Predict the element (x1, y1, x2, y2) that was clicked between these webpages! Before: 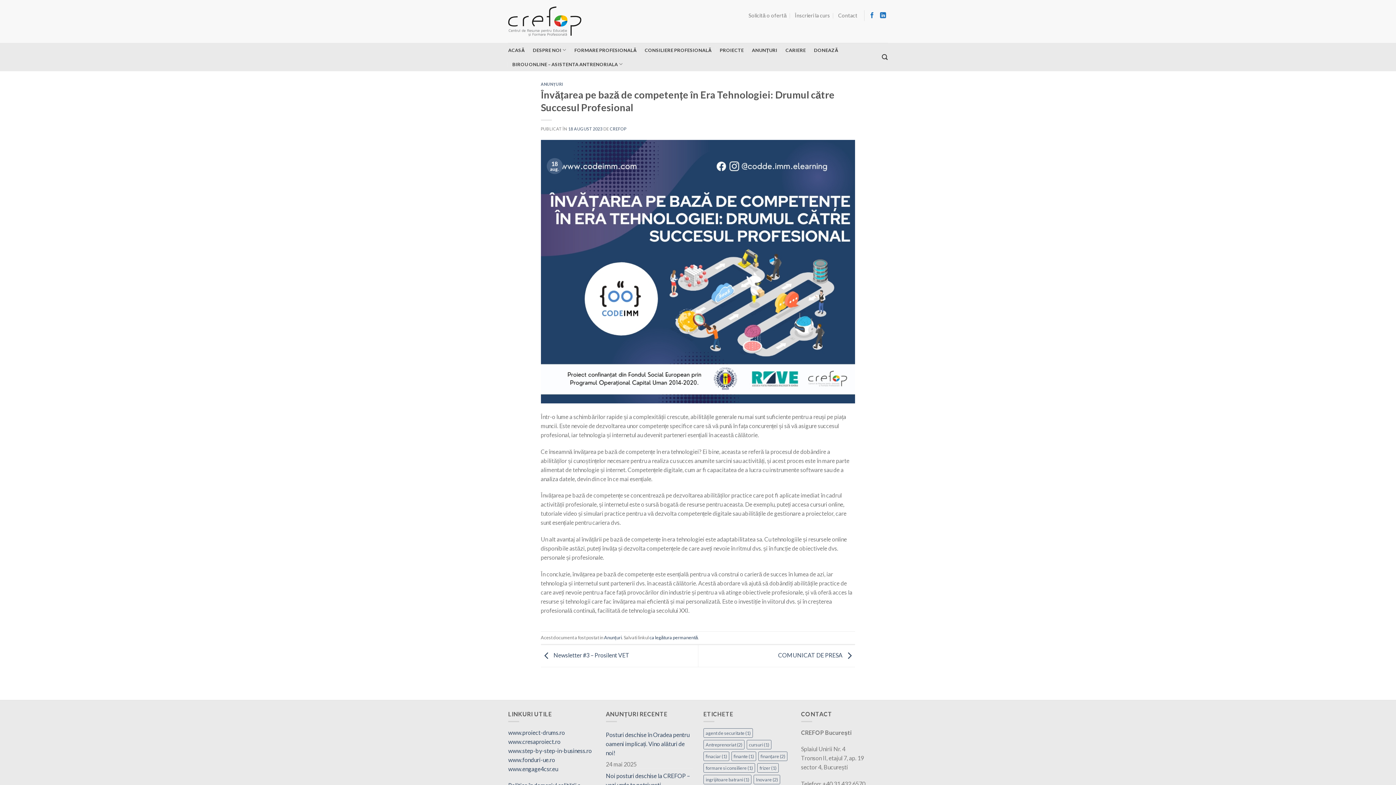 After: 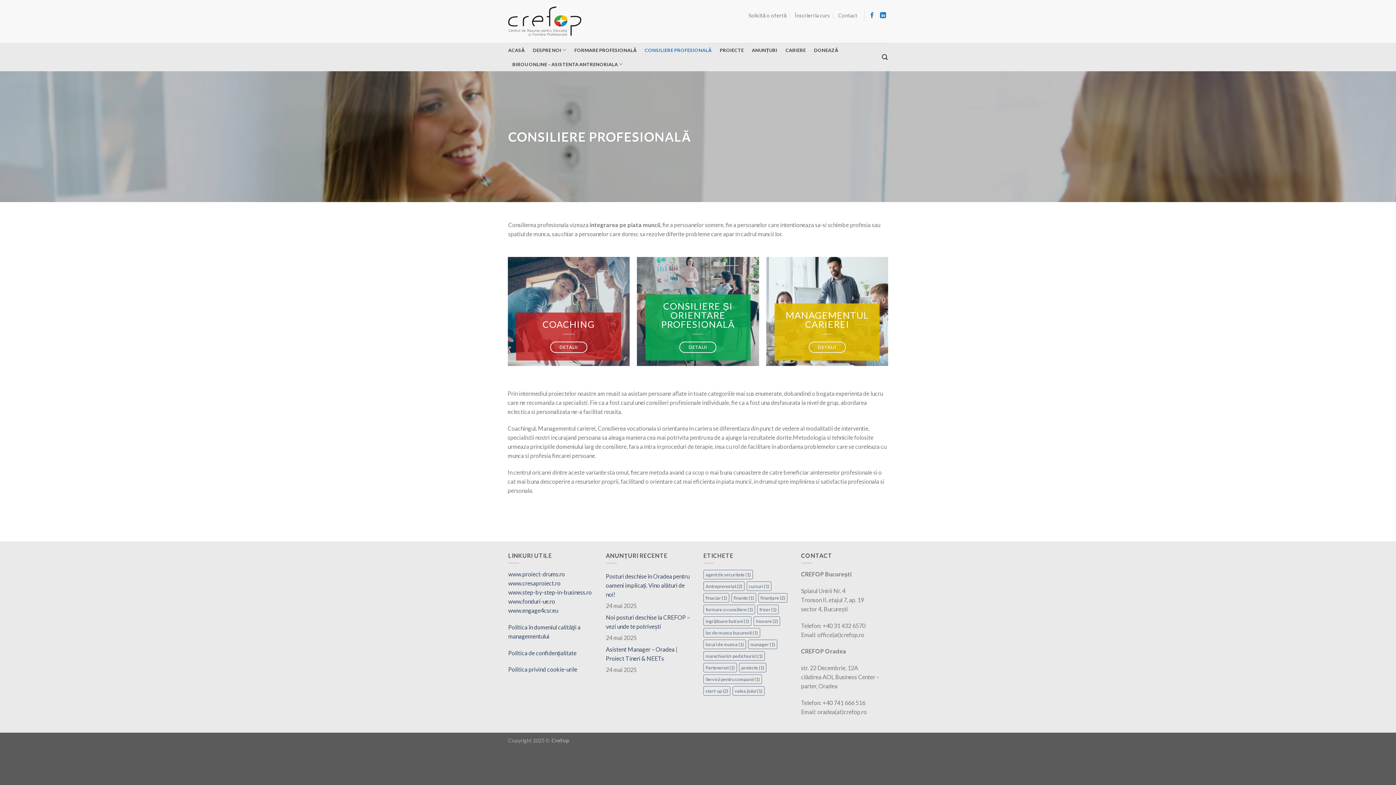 Action: bbox: (644, 43, 711, 56) label: CONSILIERE PROFESIONALĂ